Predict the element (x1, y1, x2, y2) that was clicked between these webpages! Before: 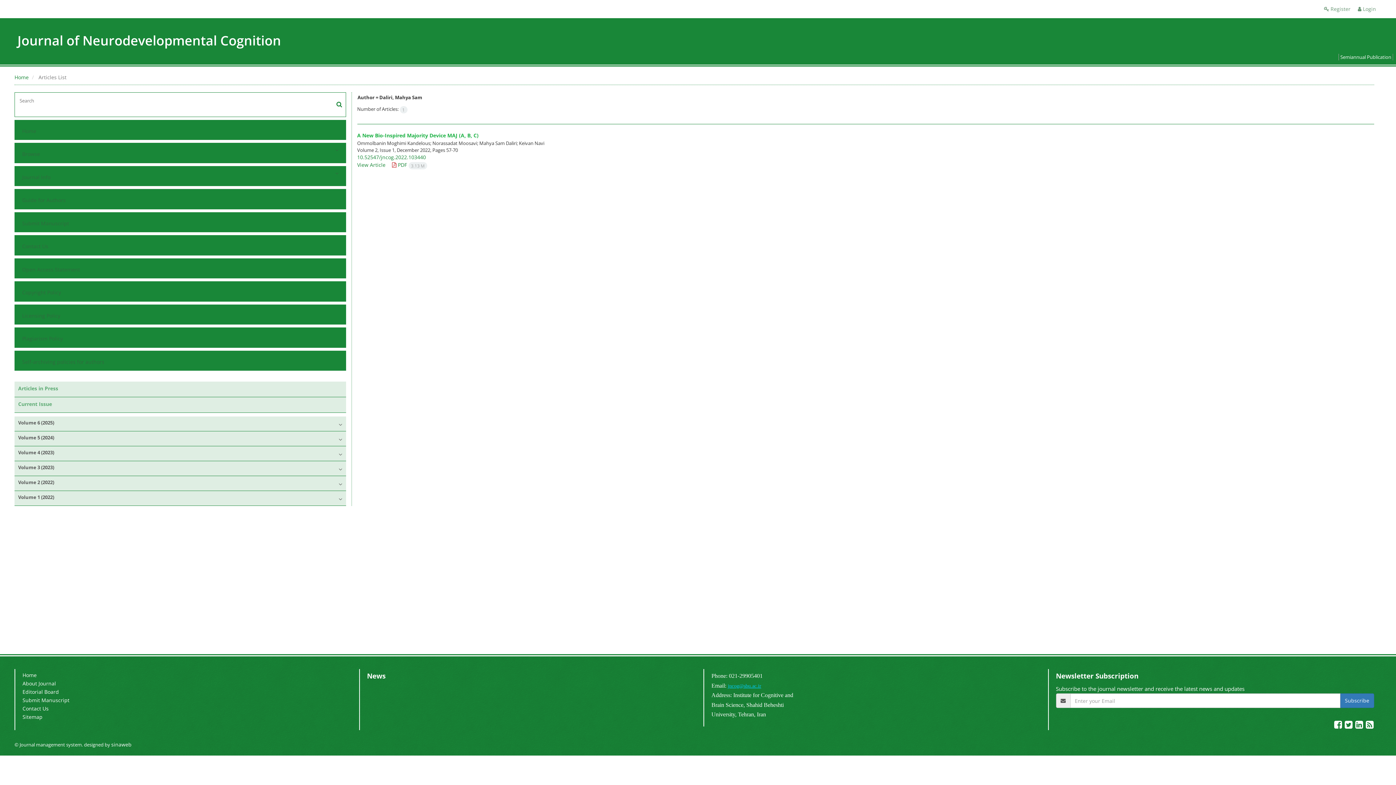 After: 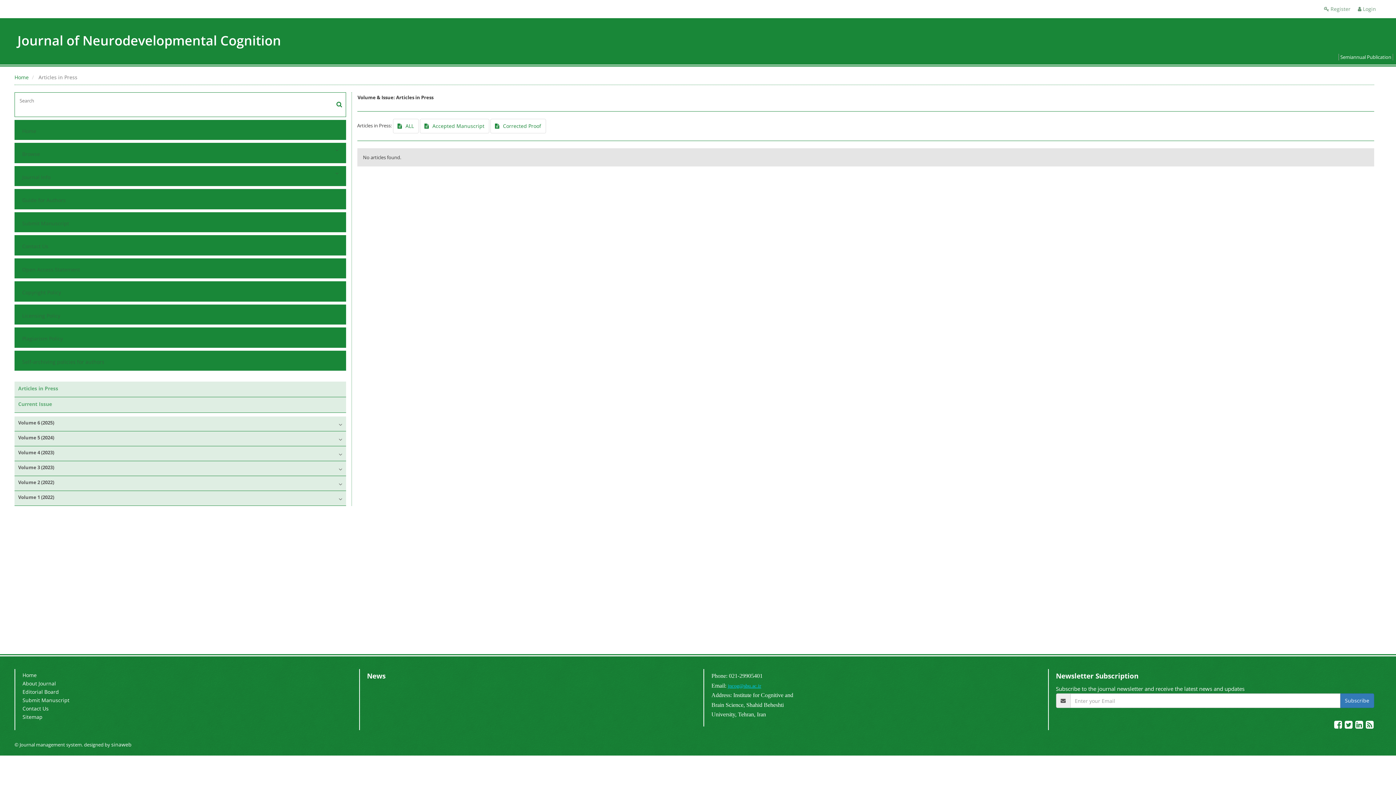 Action: label: Articles in Press bbox: (18, 385, 58, 392)